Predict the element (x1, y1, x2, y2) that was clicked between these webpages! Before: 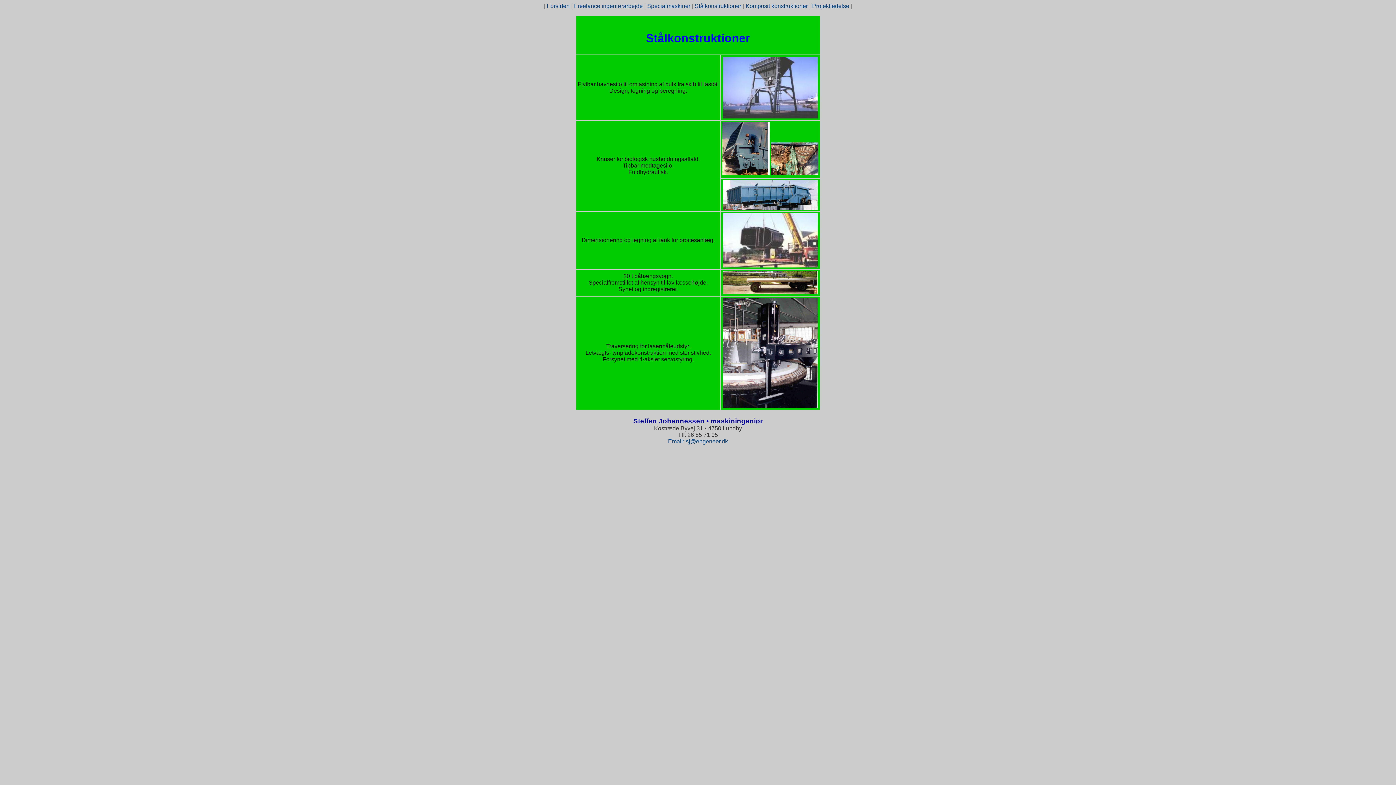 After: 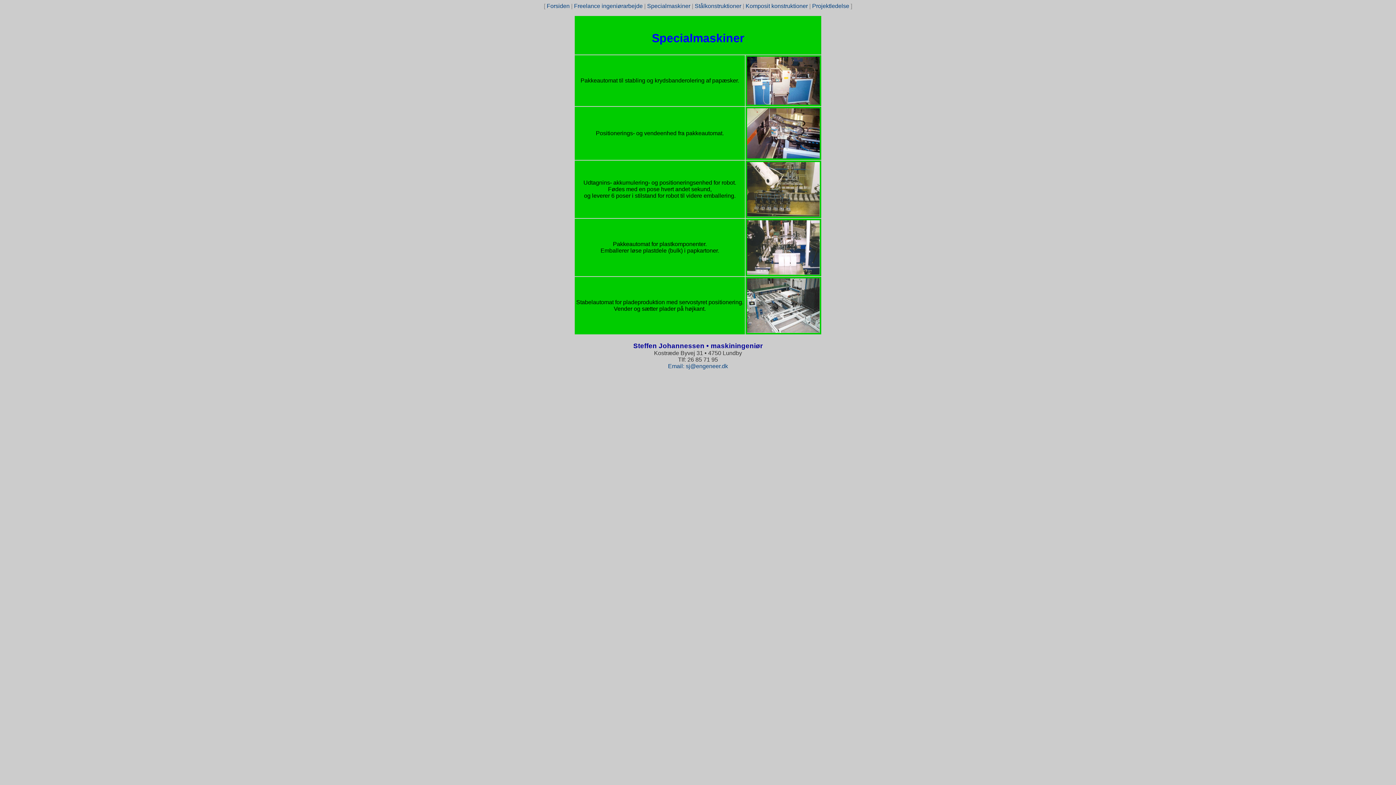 Action: bbox: (647, 2, 690, 9) label: Specialmaskiner